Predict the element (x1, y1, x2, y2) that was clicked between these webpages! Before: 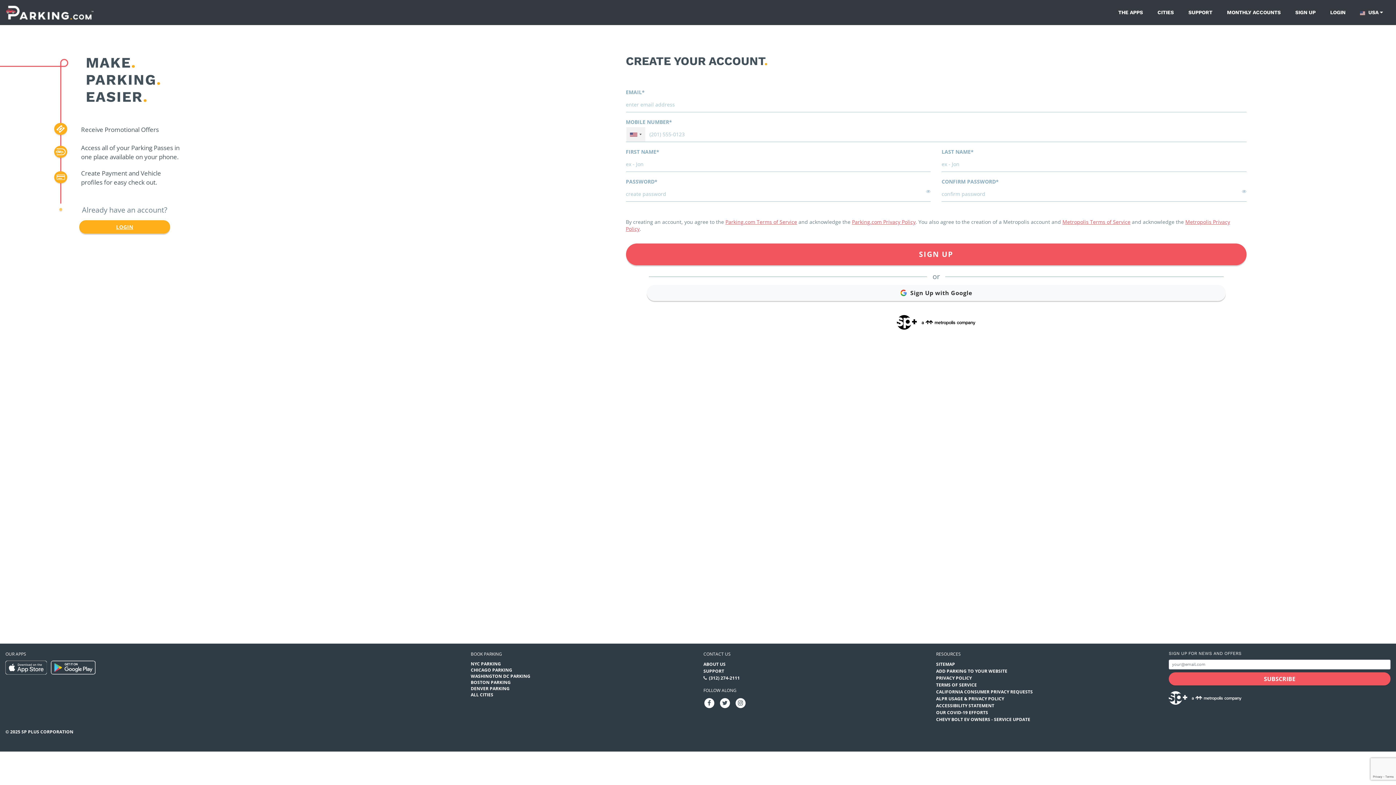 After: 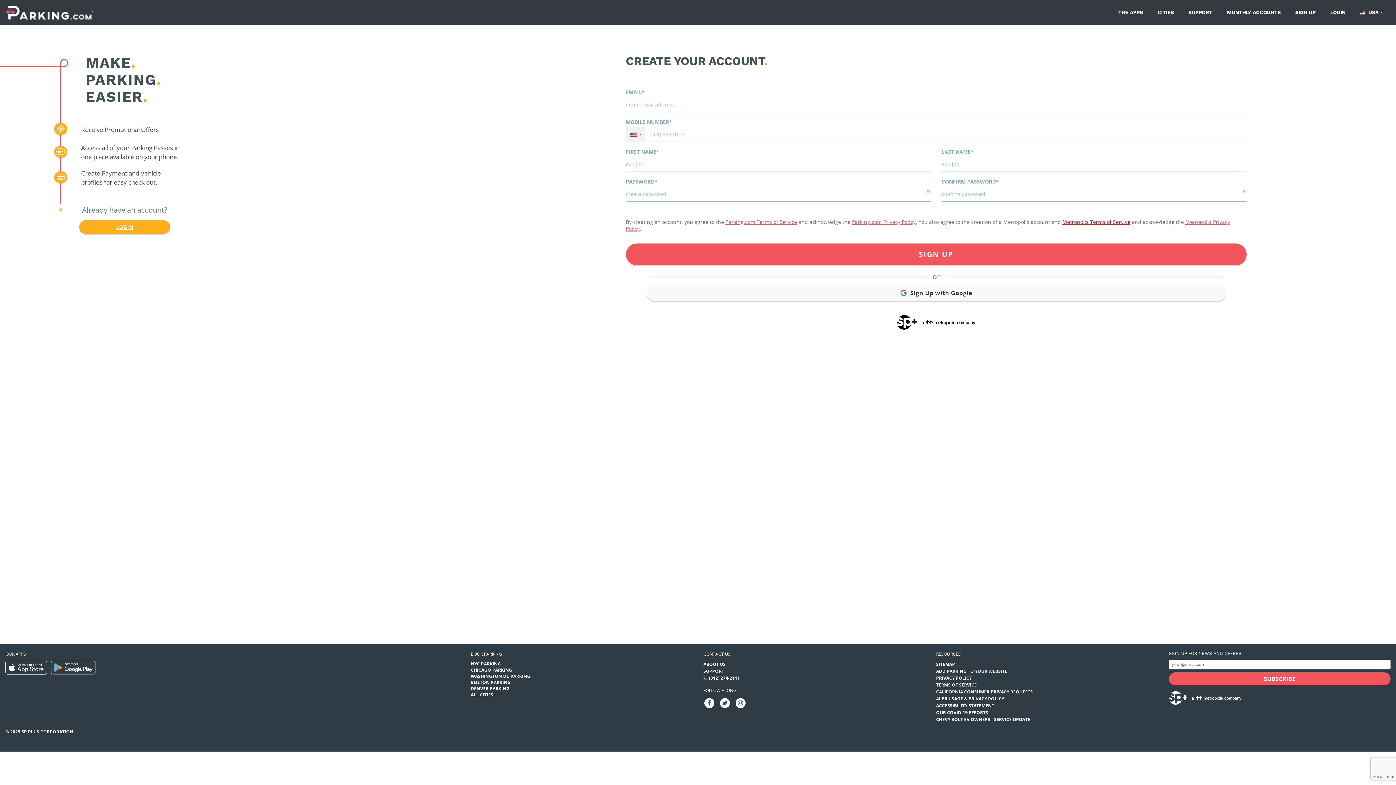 Action: bbox: (1062, 218, 1130, 225) label: Metropolis Terms of Service